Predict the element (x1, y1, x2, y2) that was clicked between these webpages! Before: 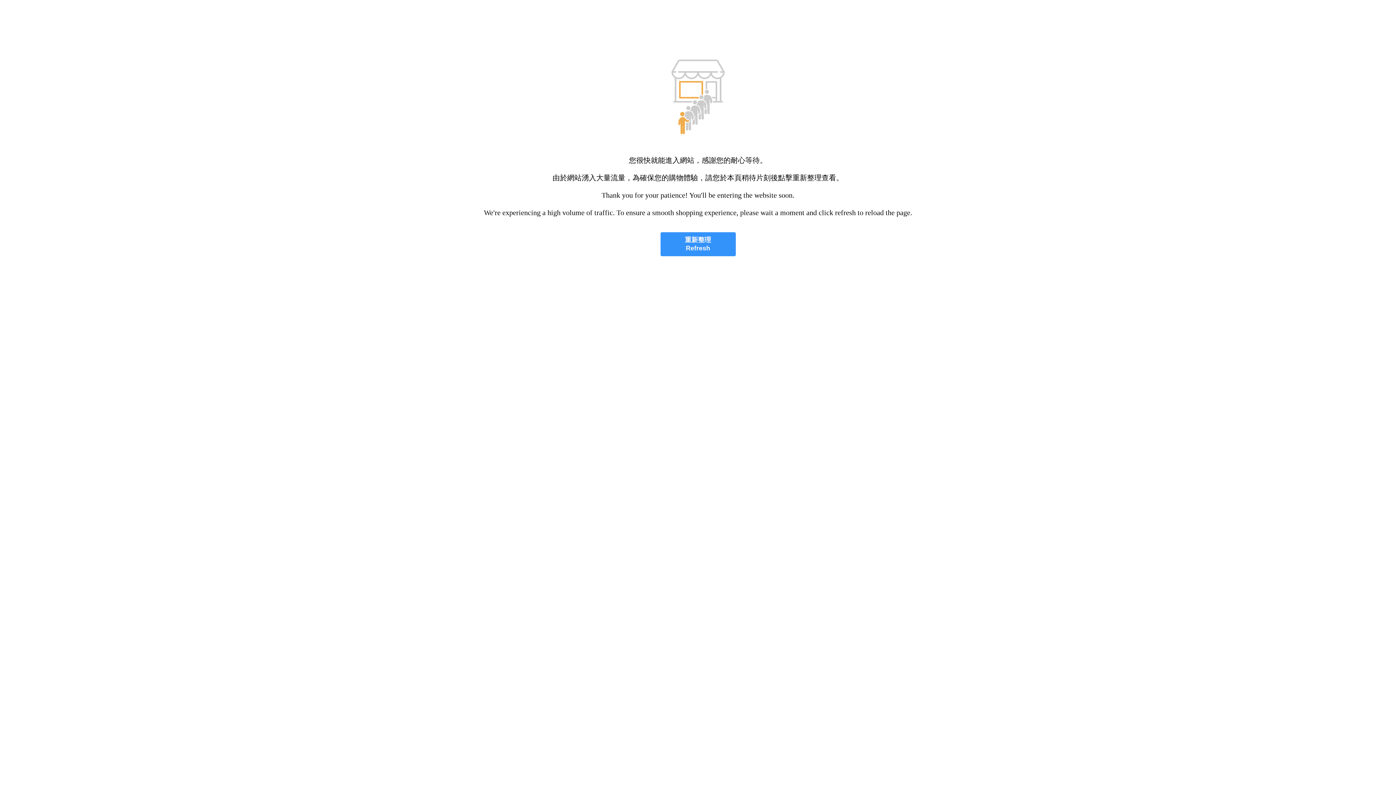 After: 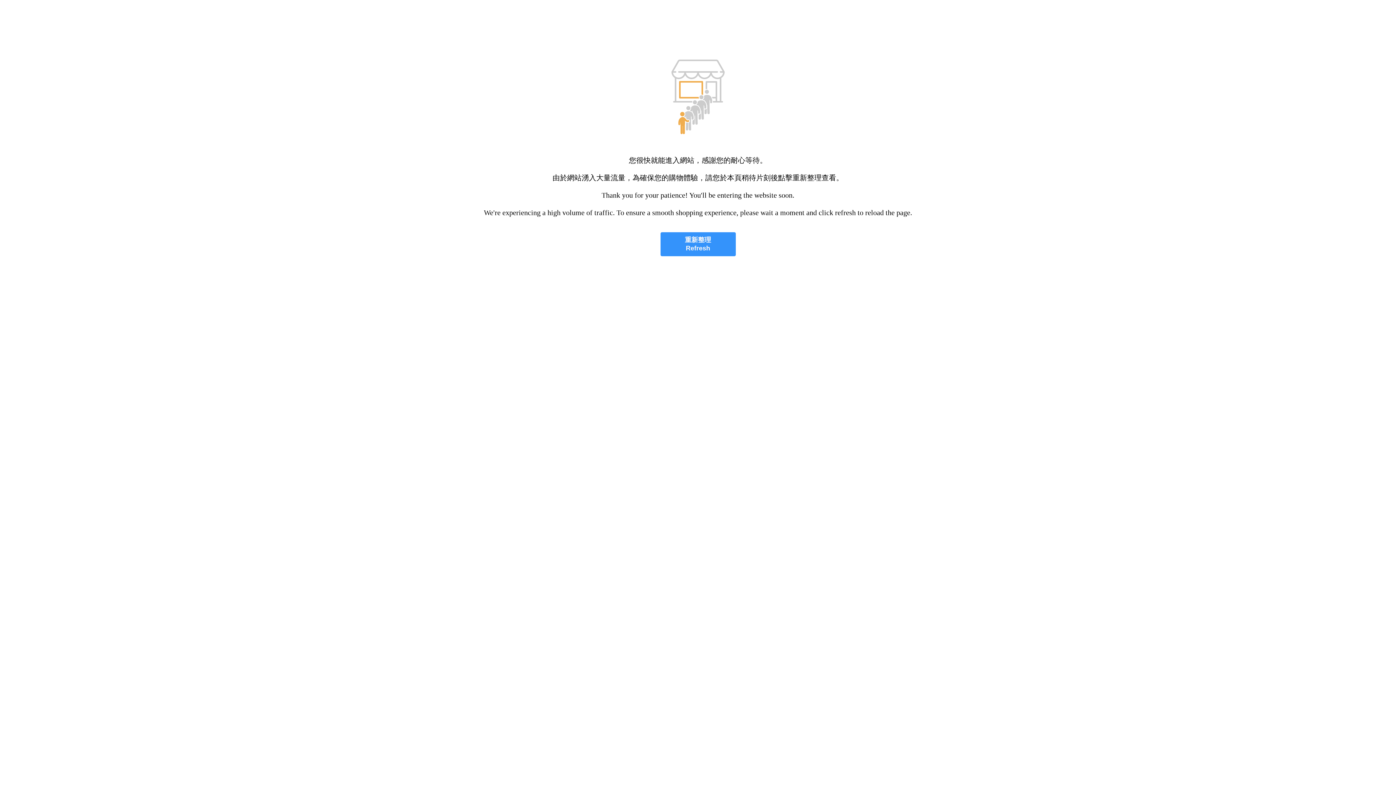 Action: label: 重新整理
Refresh bbox: (660, 232, 735, 256)